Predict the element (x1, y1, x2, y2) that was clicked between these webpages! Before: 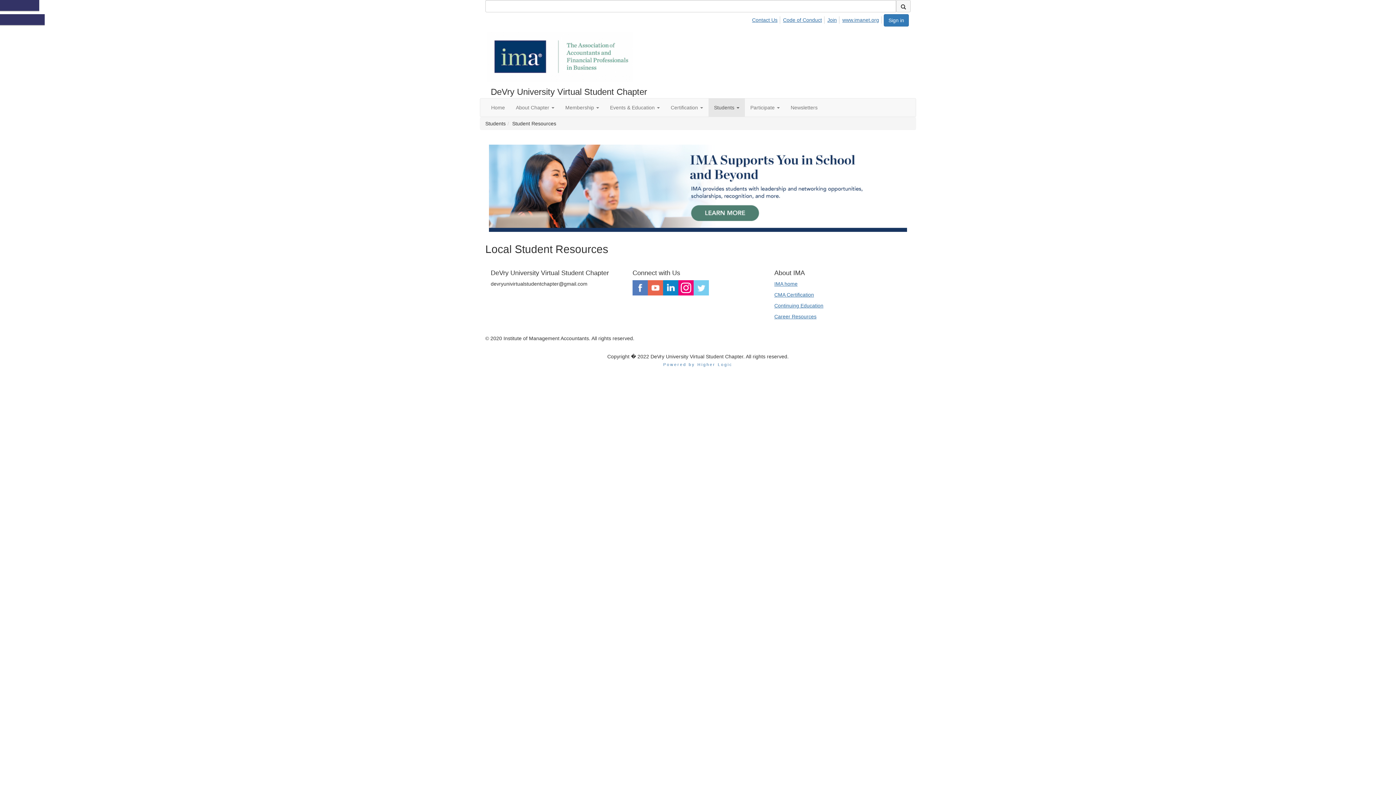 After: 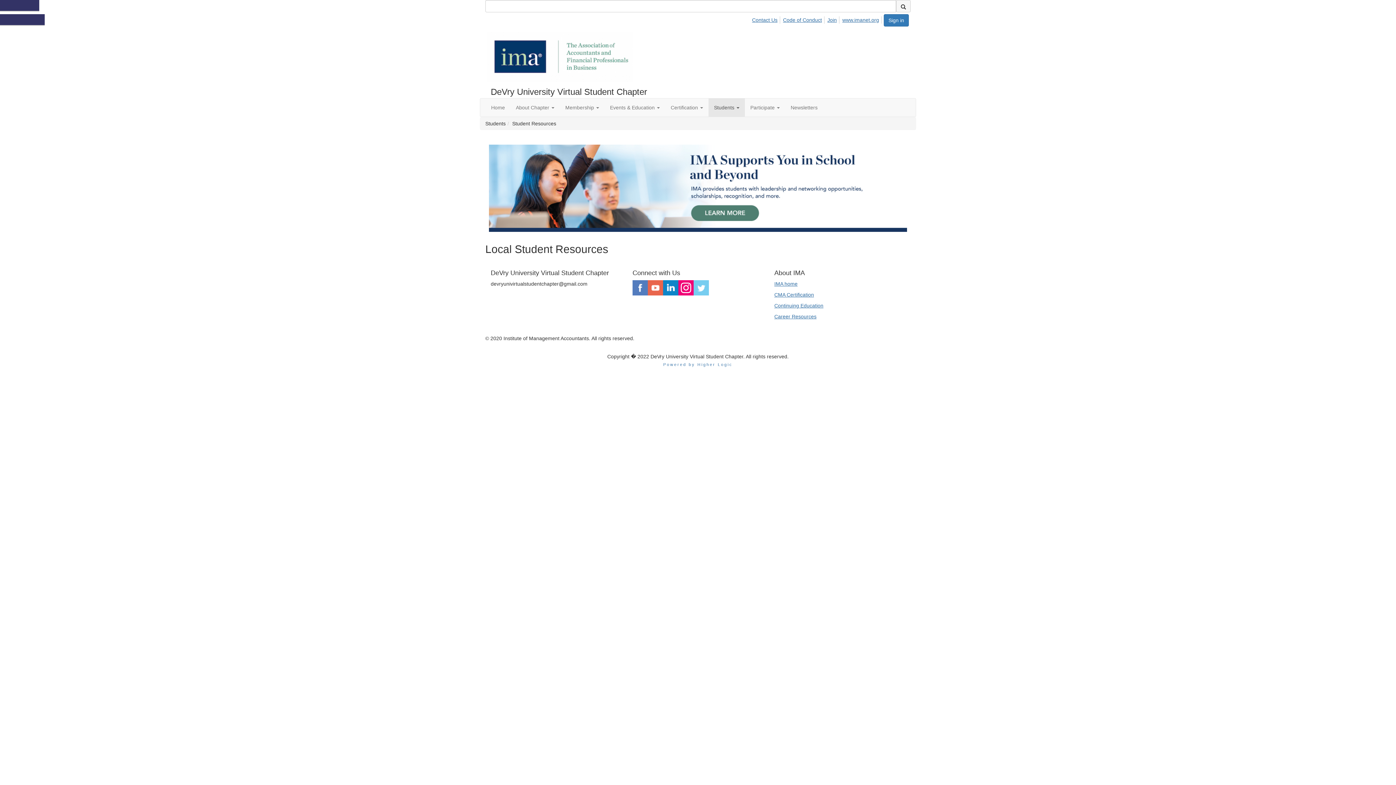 Action: bbox: (663, 284, 678, 290)